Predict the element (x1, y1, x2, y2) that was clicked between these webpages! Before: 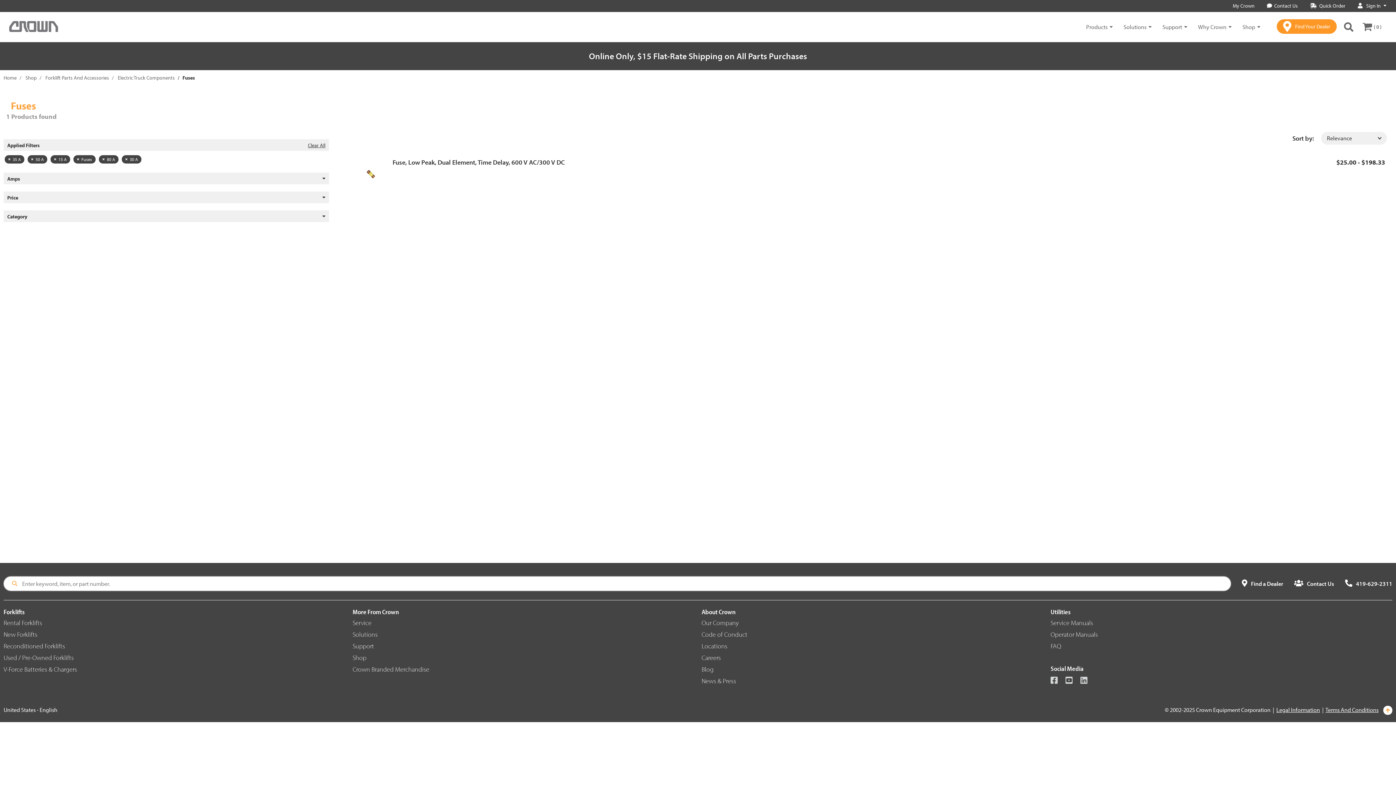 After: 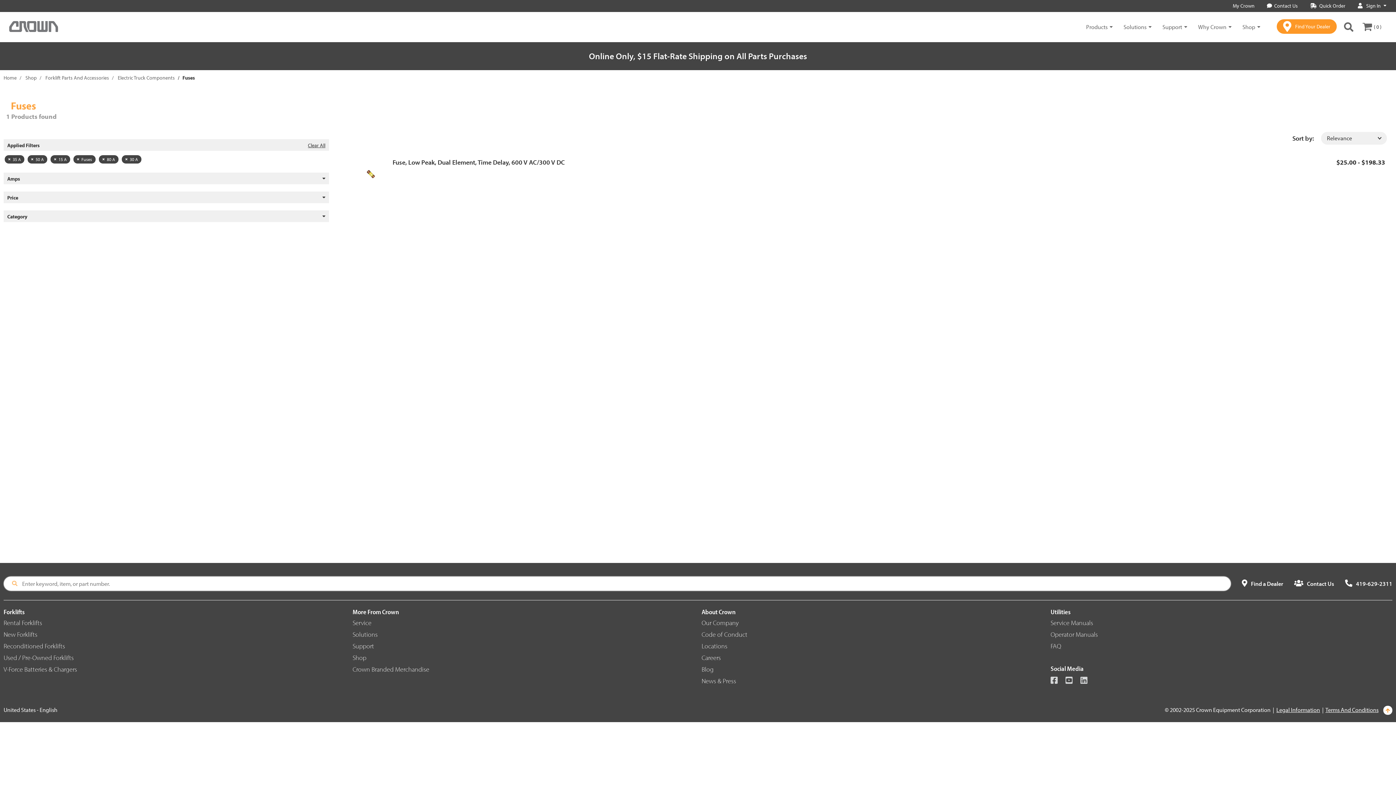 Action: bbox: (701, 642, 727, 650) label: Locations